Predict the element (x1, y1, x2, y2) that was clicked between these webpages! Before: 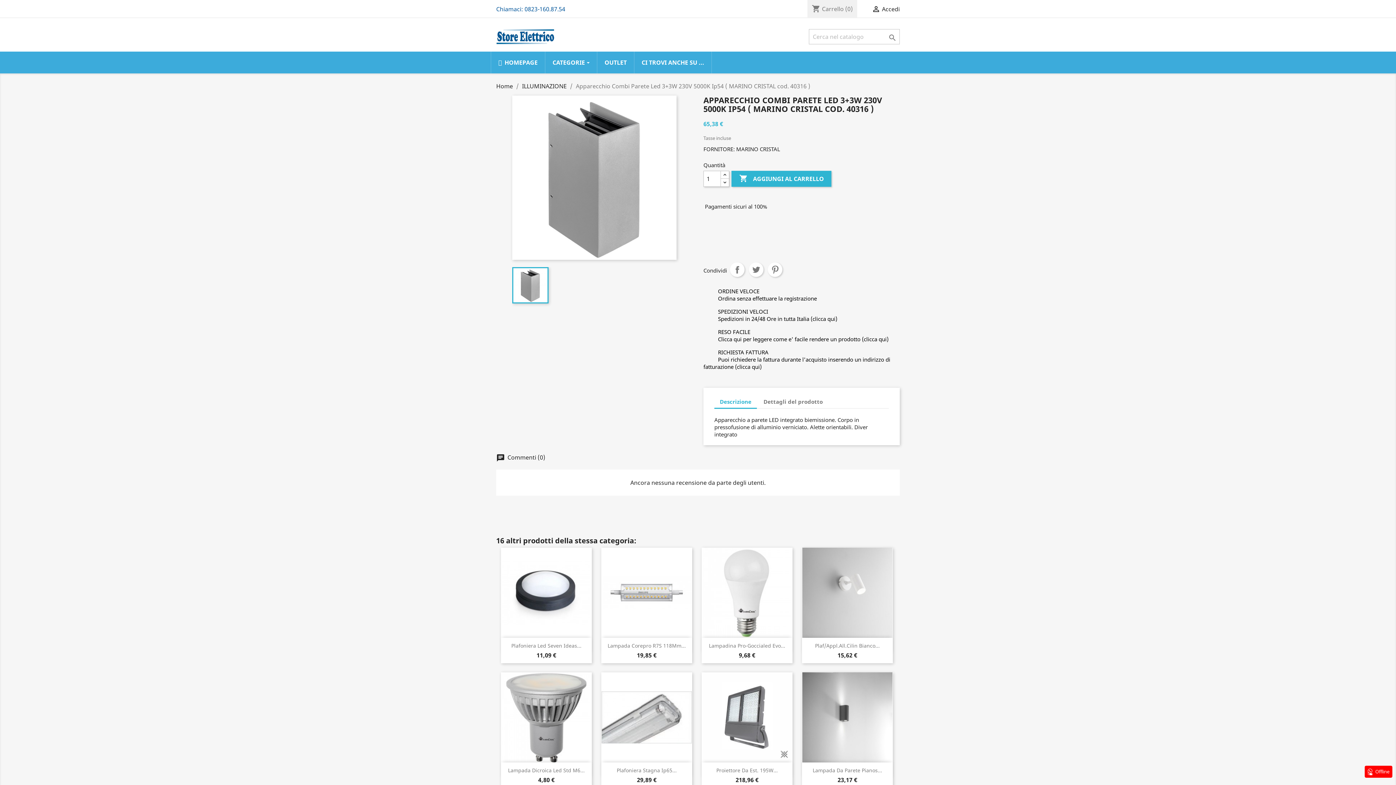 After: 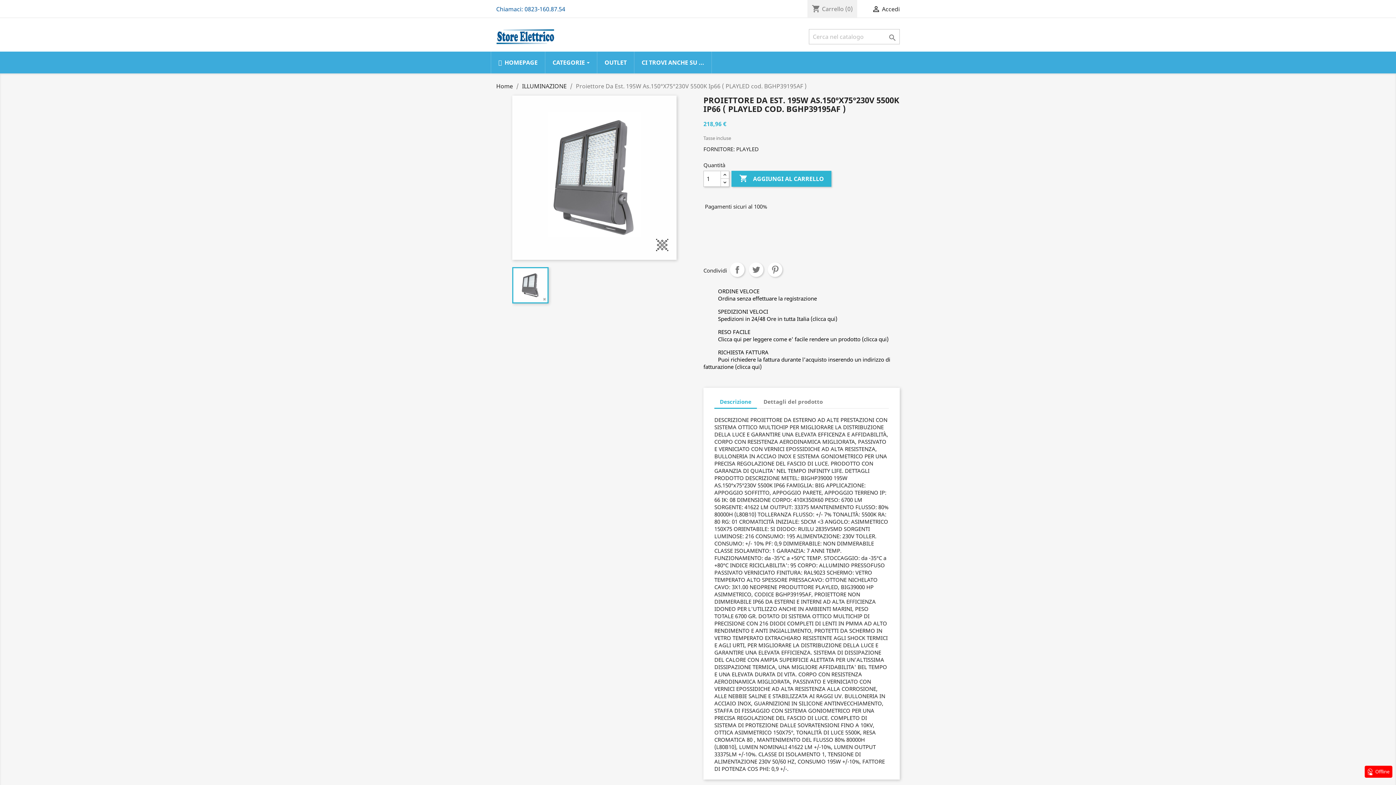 Action: bbox: (701, 672, 792, 762)